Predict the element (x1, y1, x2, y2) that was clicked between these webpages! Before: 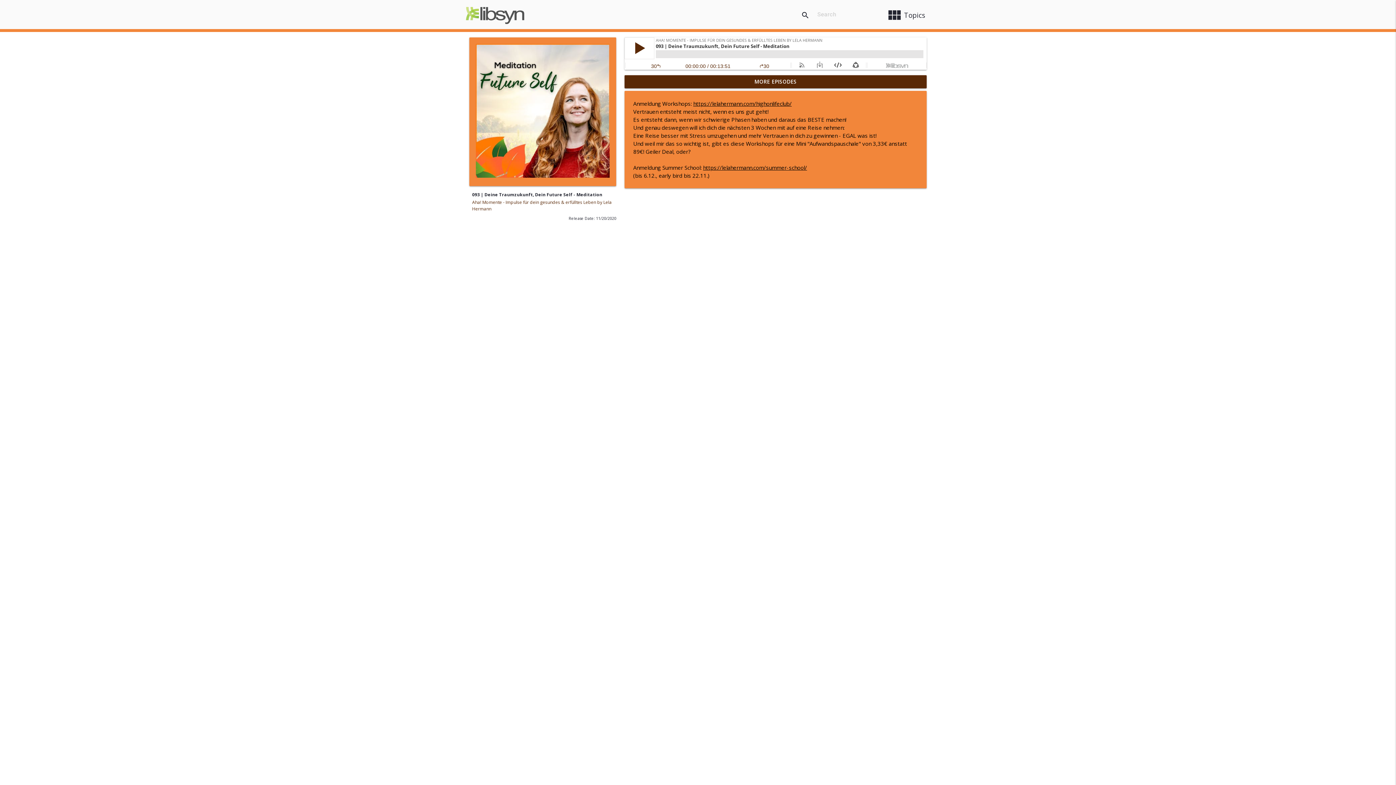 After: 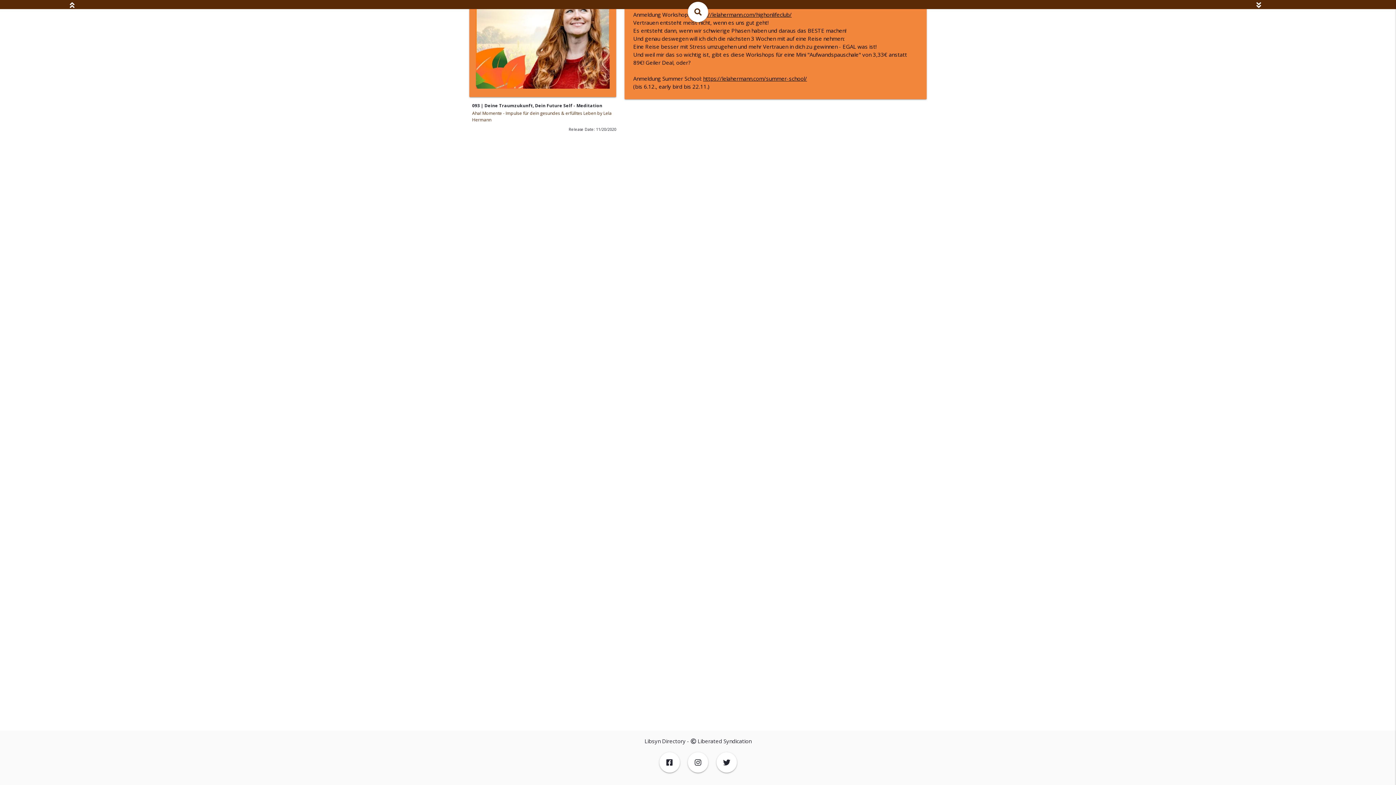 Action: bbox: (6, 37, 10, 44)